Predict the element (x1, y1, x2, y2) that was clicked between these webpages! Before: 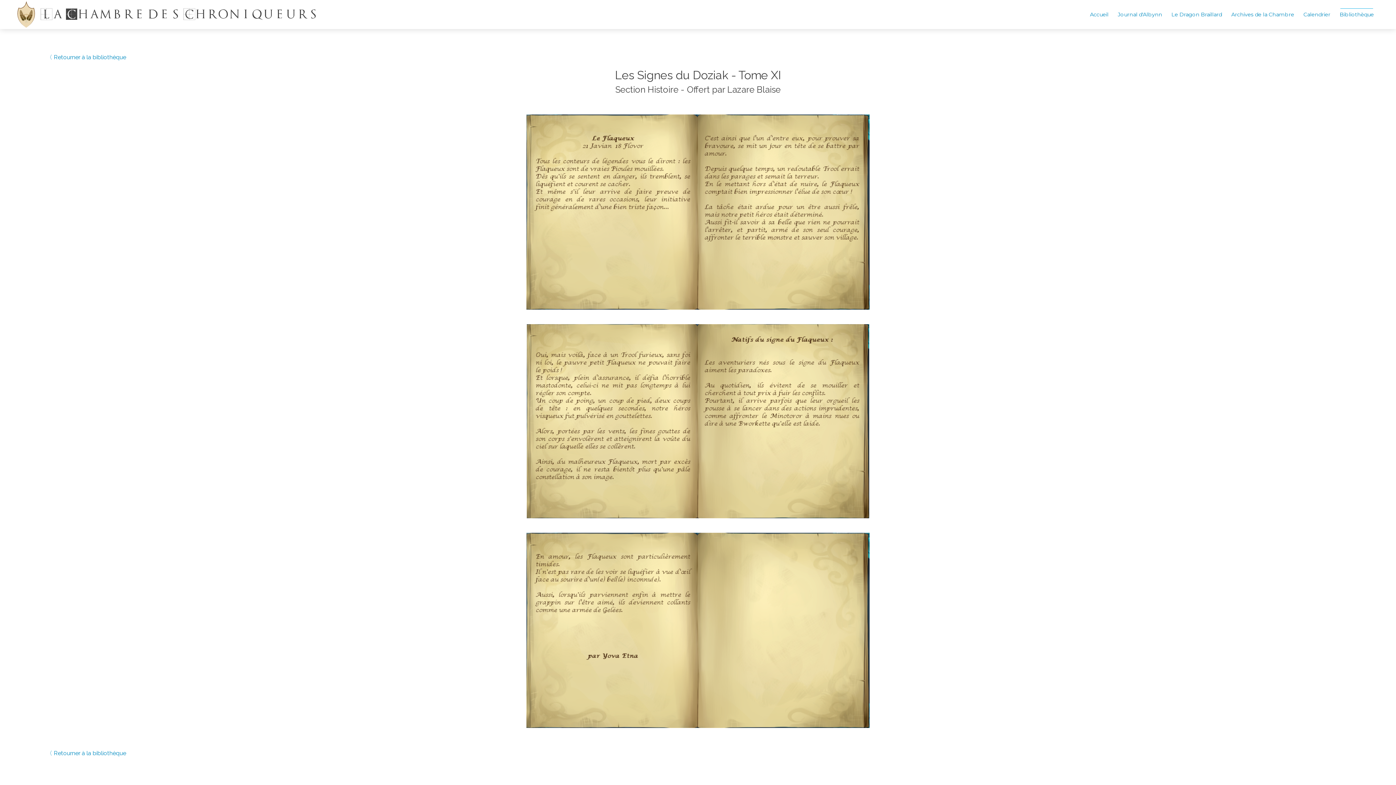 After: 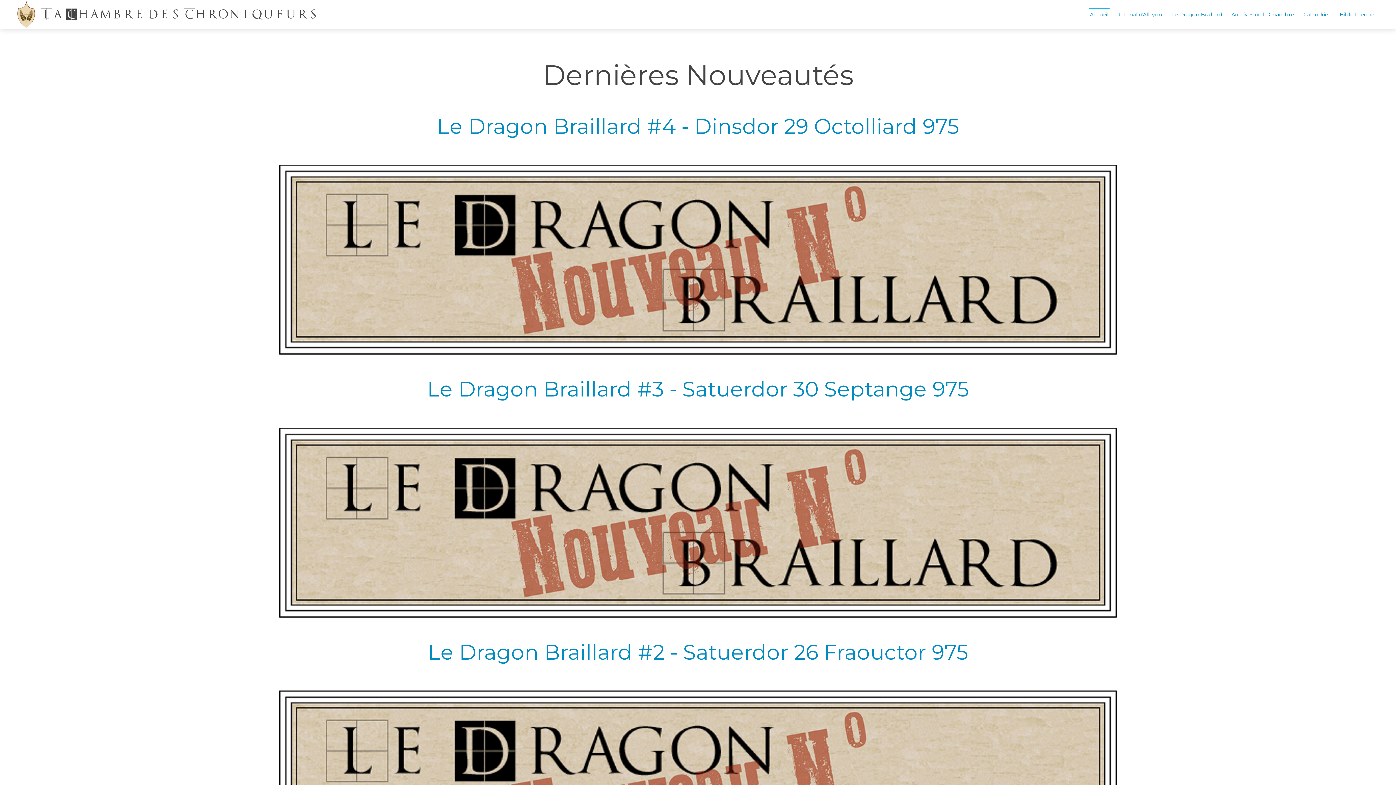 Action: label: Accueil bbox: (1085, 8, 1113, 20)